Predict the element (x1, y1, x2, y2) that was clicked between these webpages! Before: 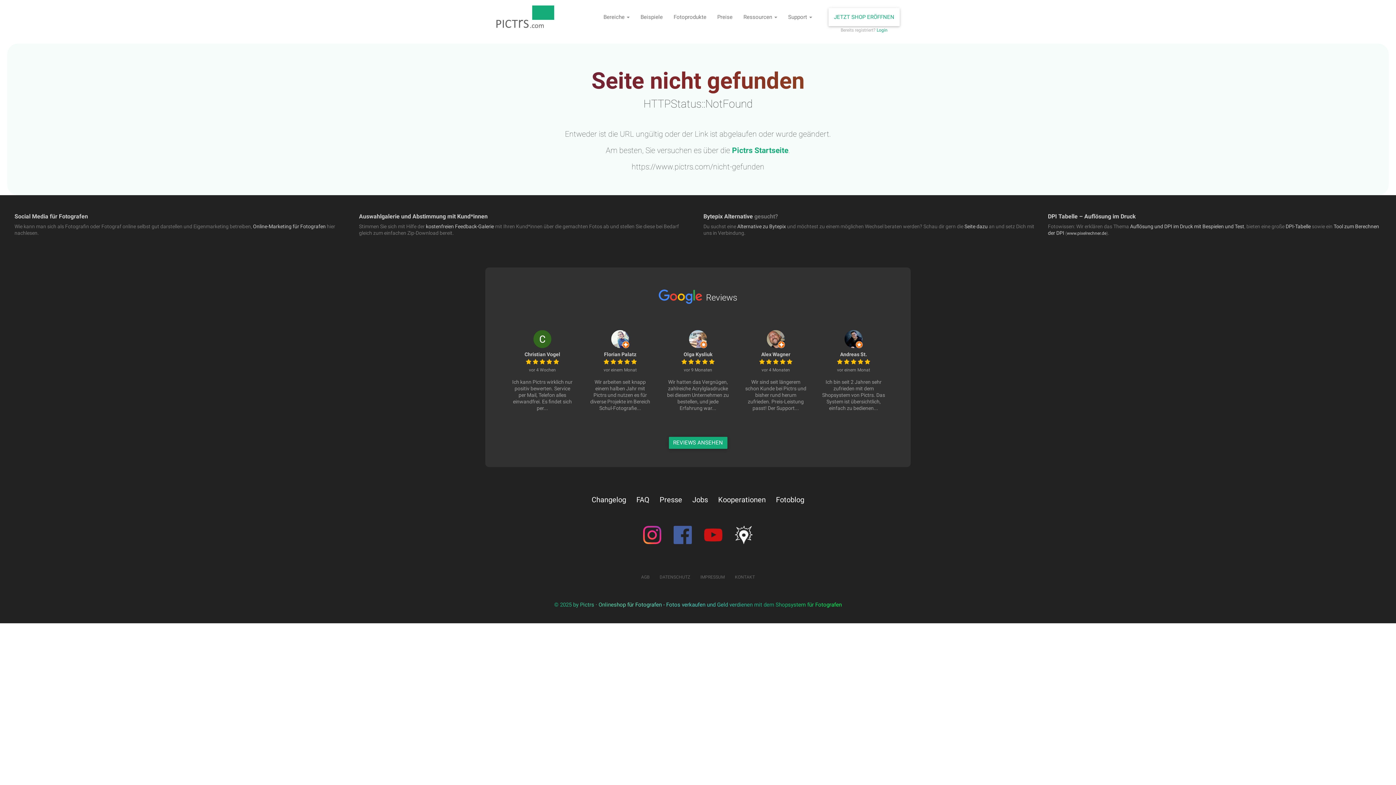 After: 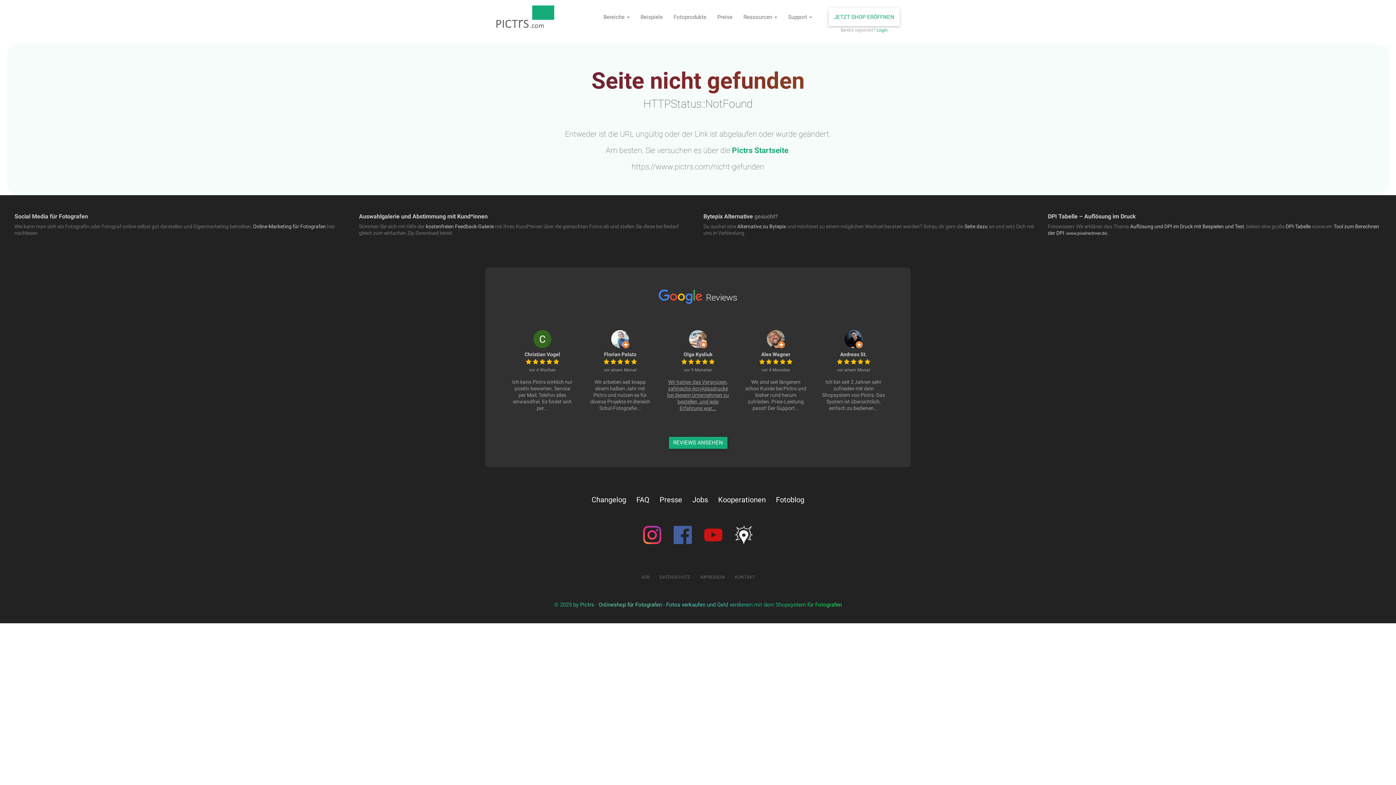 Action: label: Wir hatten das Vergnügen, zahlreiche Acrylglasdrucke bei diesem Unternehmen zu bestellen, und jede Erfahrung war... bbox: (667, 379, 729, 411)